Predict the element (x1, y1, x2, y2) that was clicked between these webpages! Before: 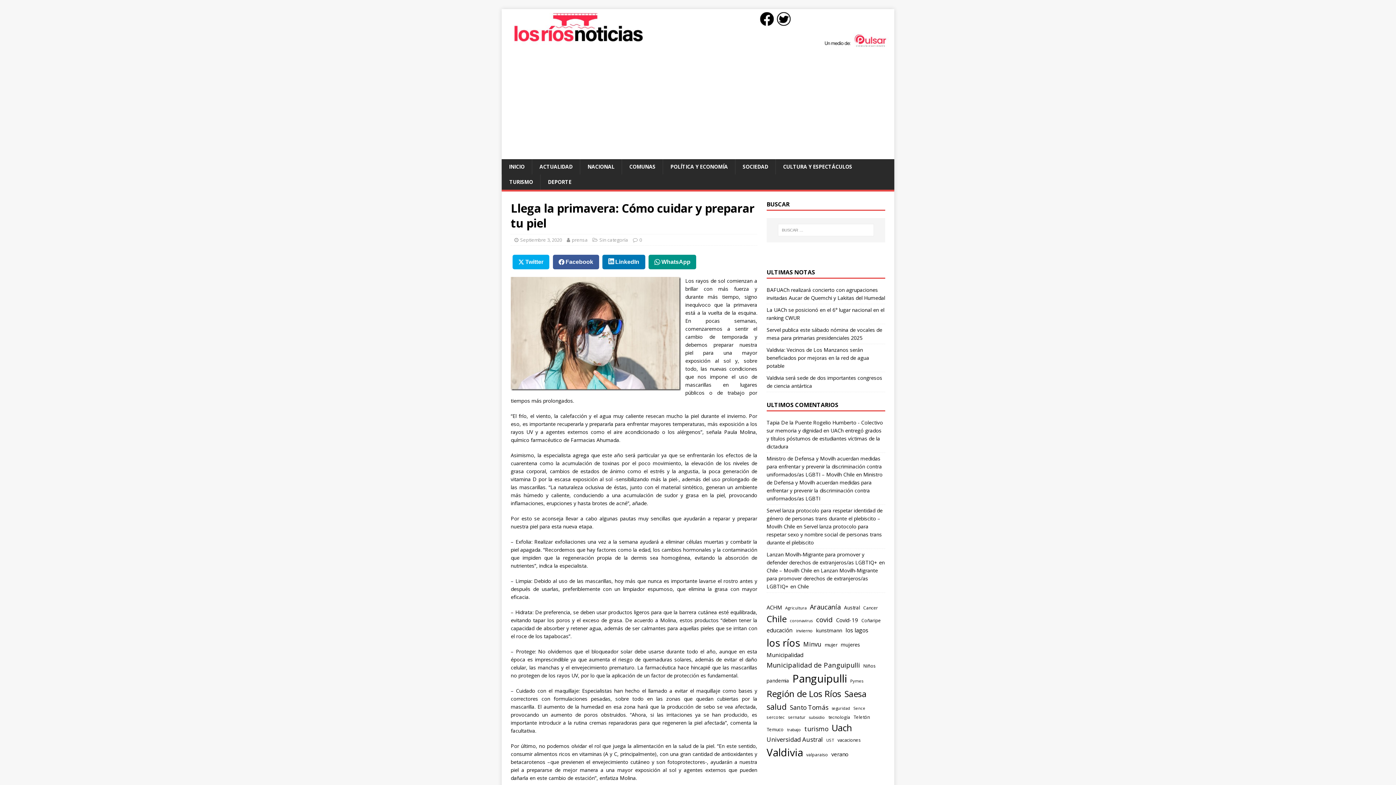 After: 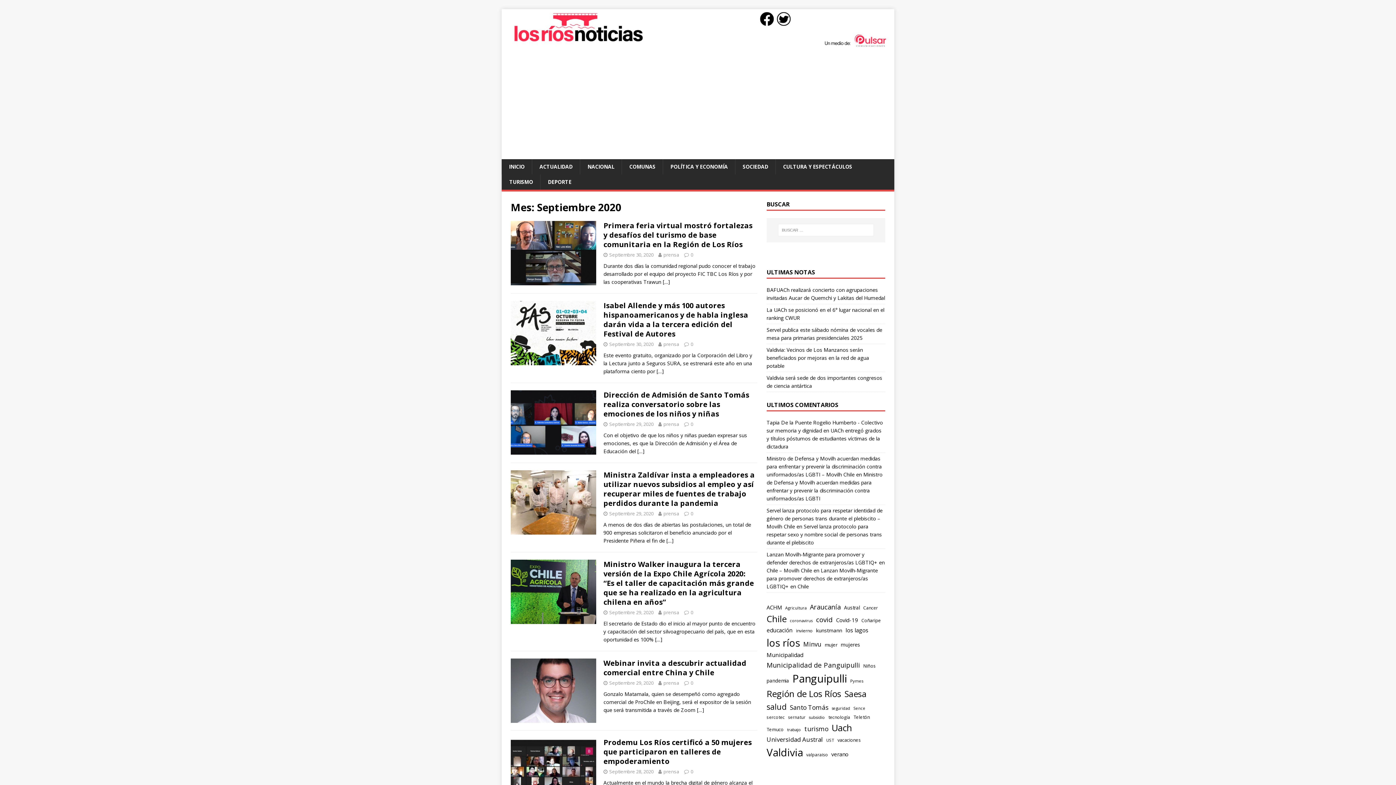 Action: bbox: (520, 236, 562, 243) label: Septiembre 3, 2020